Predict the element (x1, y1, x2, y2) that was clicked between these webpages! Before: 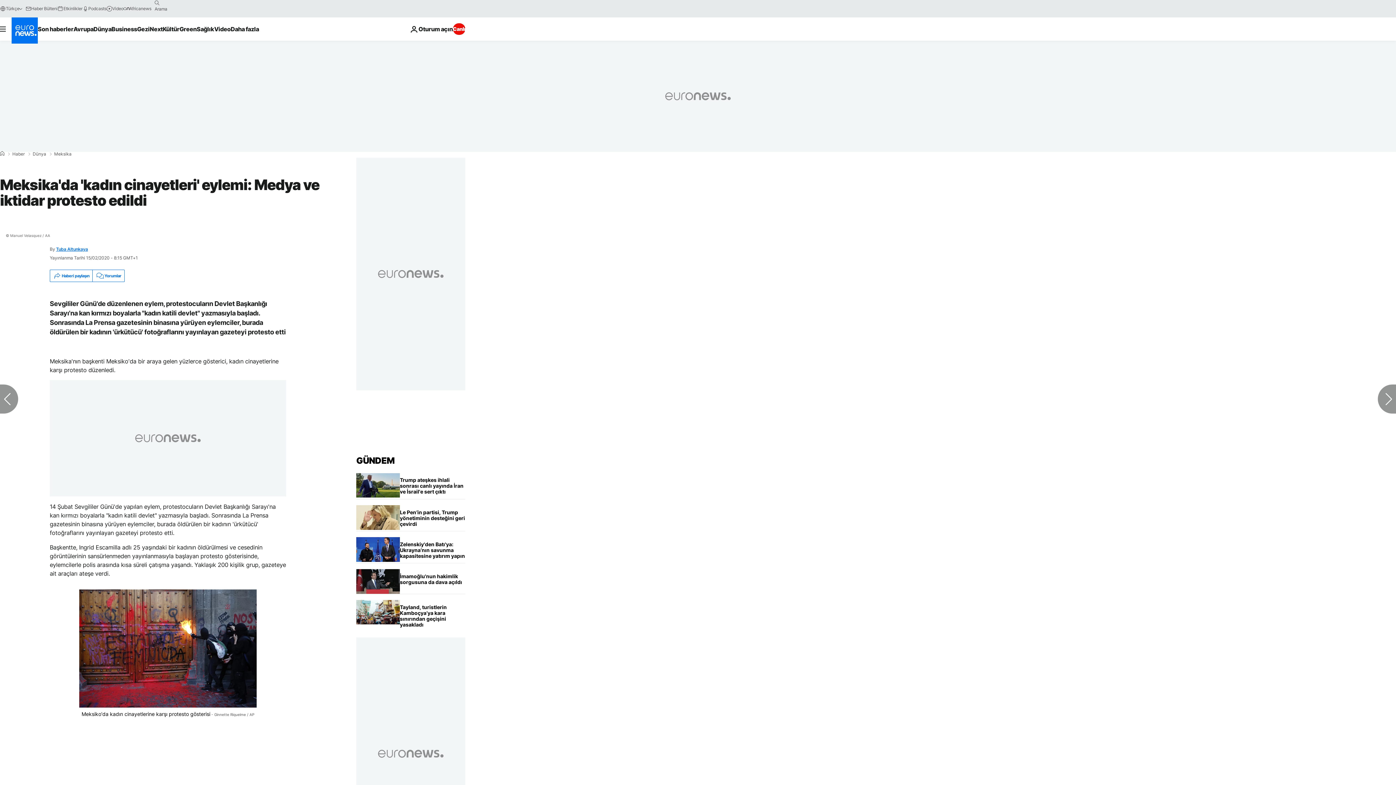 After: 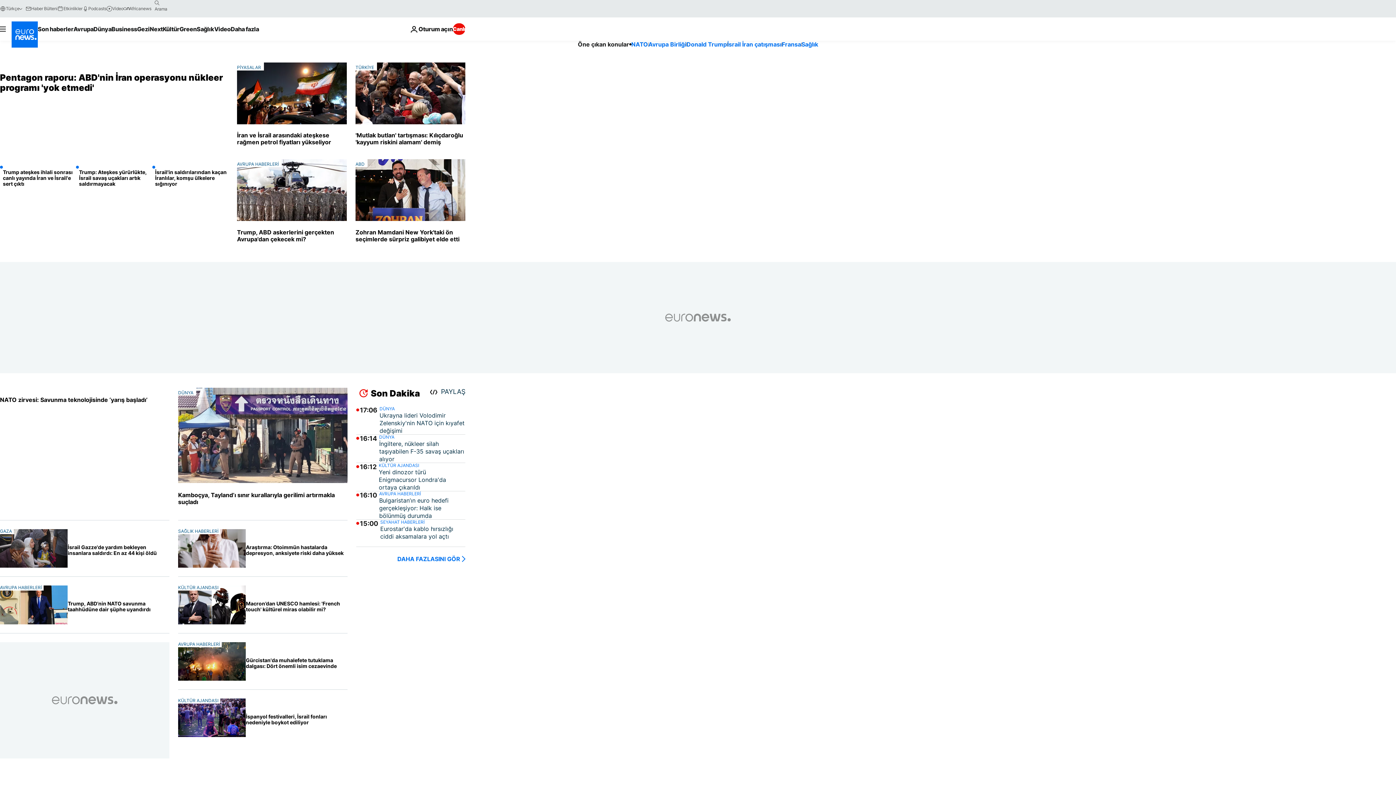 Action: bbox: (0, 151, 4, 156) label: Ana Sayfa